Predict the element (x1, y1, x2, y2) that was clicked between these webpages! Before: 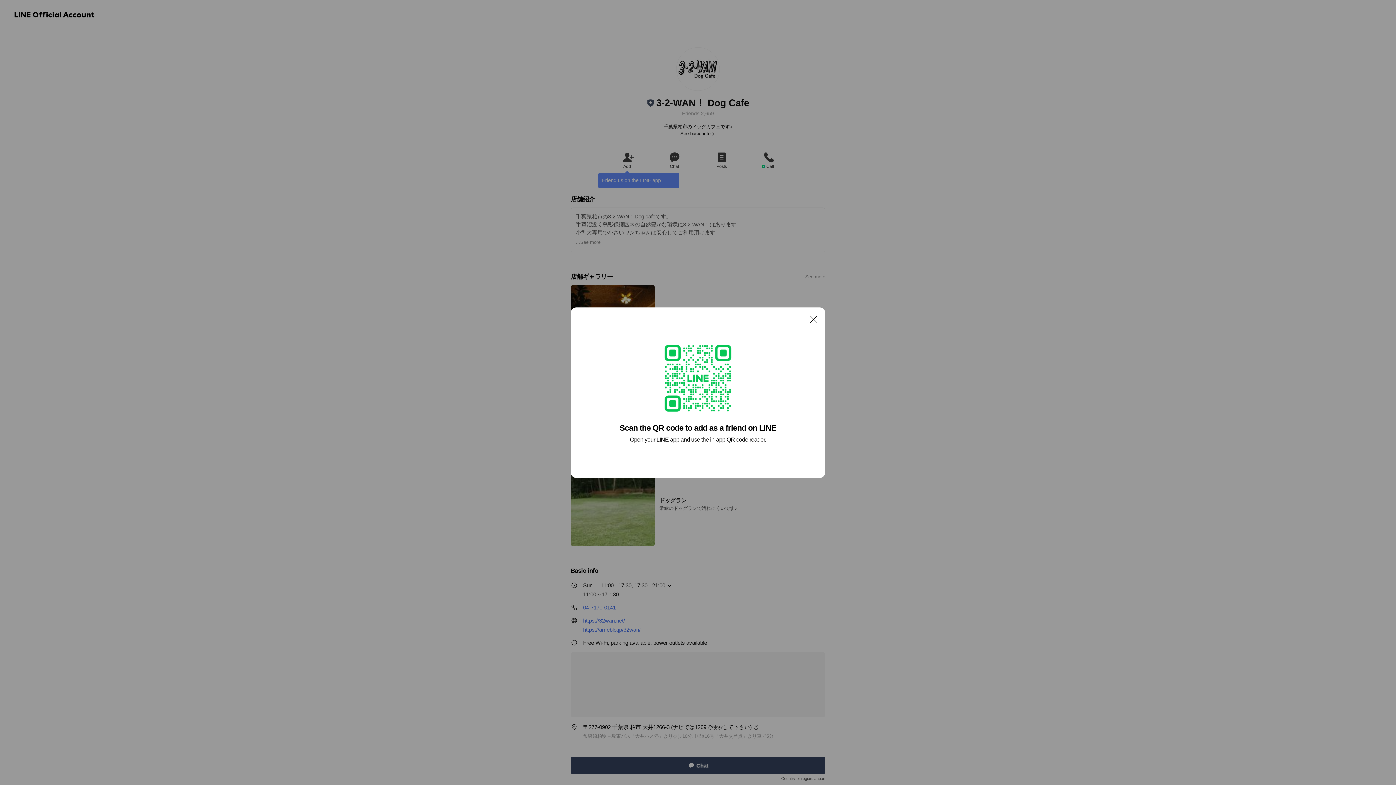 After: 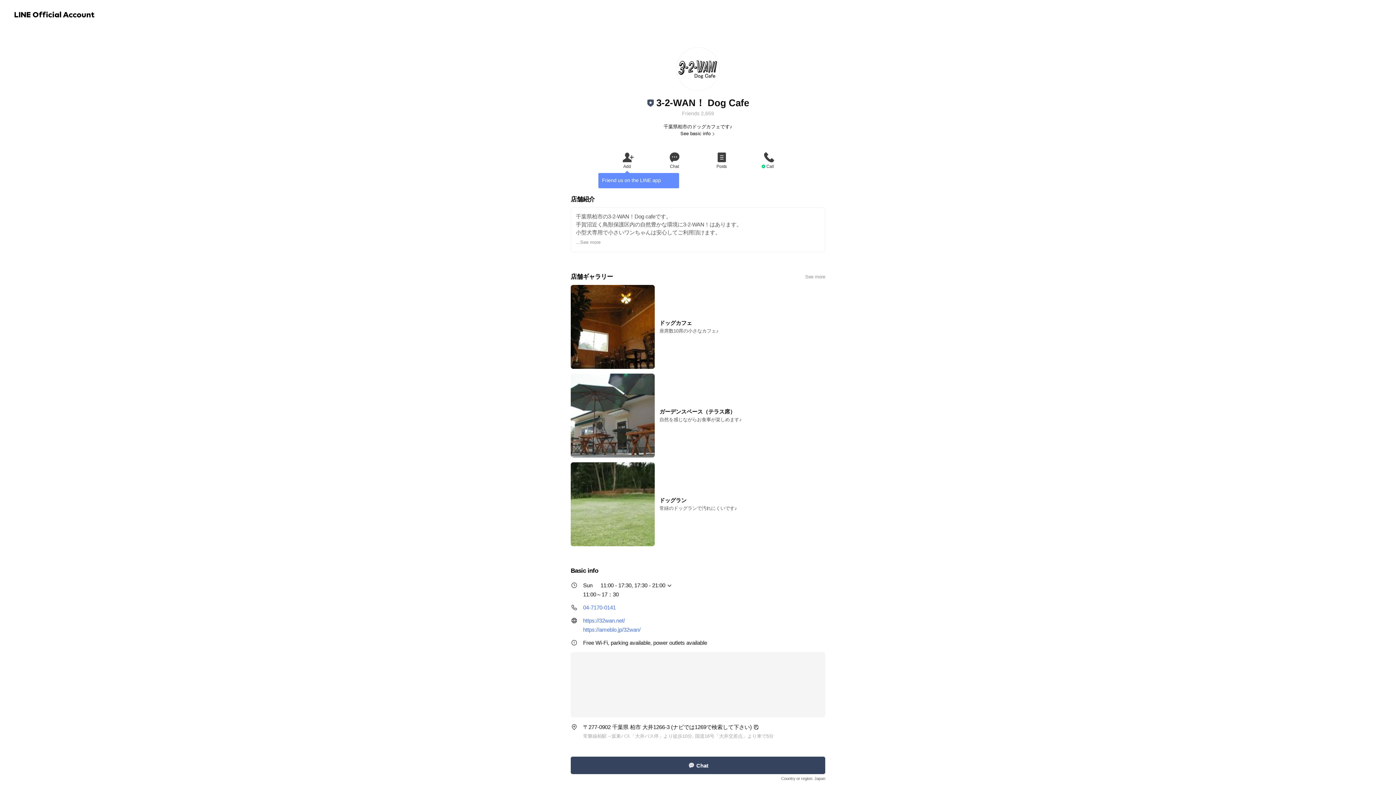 Action: label: Close bbox: (806, 311, 821, 326)